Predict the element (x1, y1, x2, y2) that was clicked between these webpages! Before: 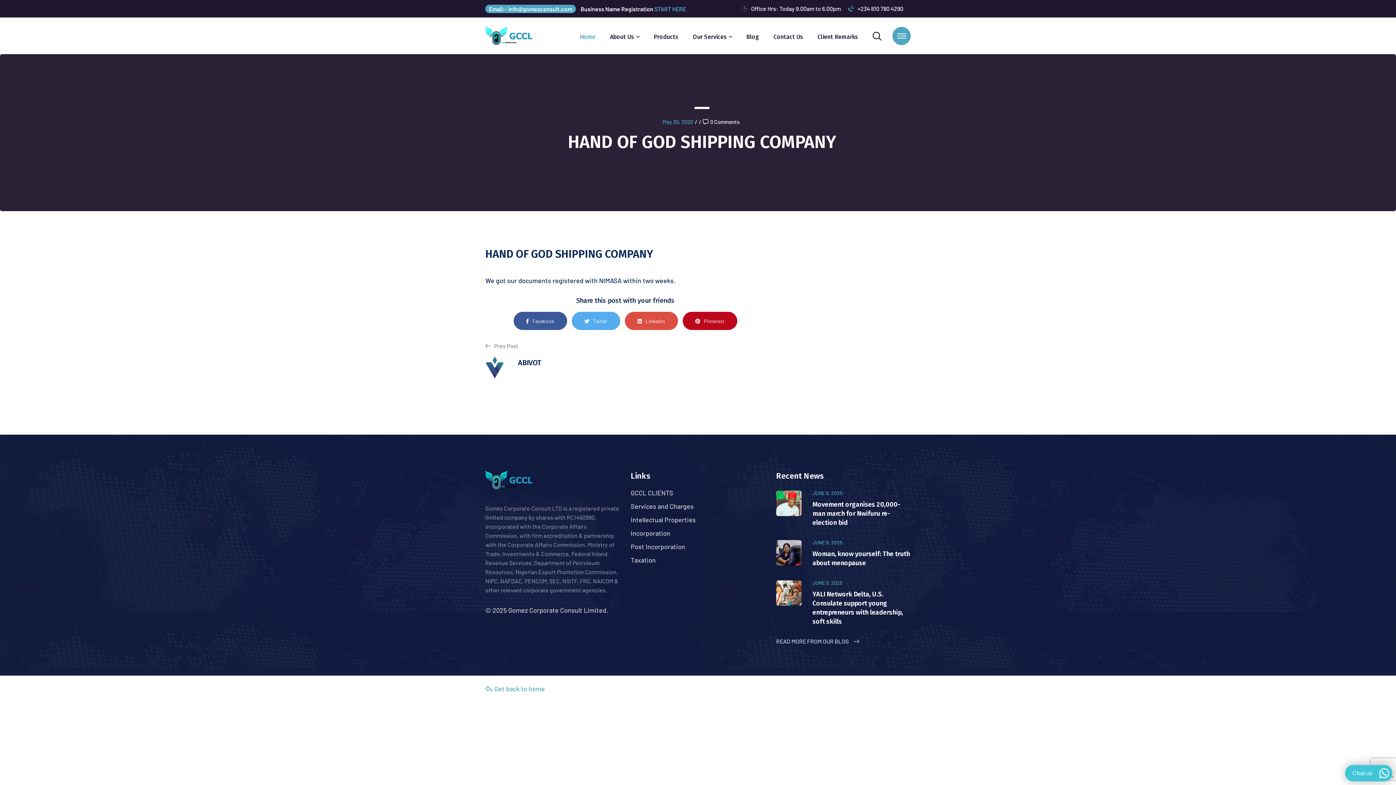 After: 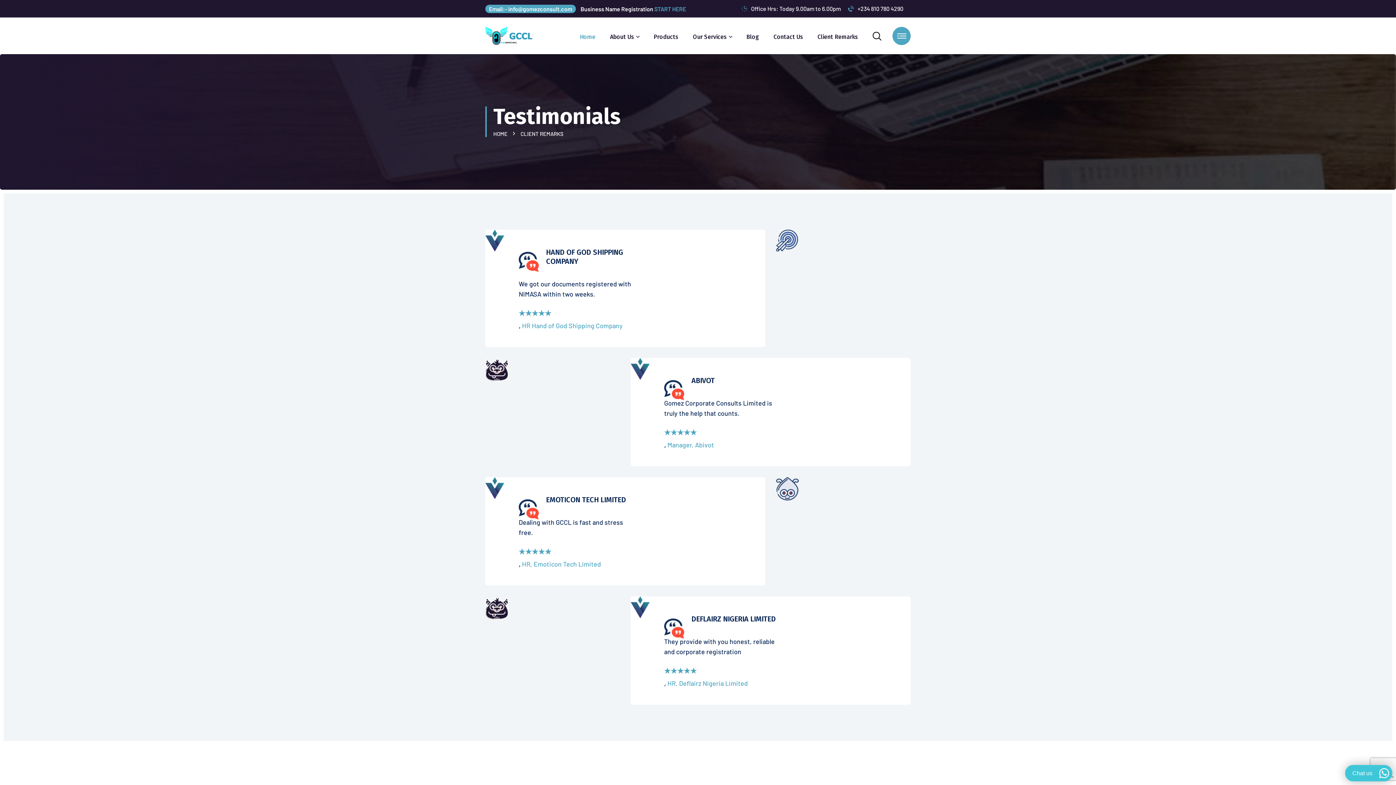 Action: label: Client Remarks bbox: (817, 30, 858, 43)